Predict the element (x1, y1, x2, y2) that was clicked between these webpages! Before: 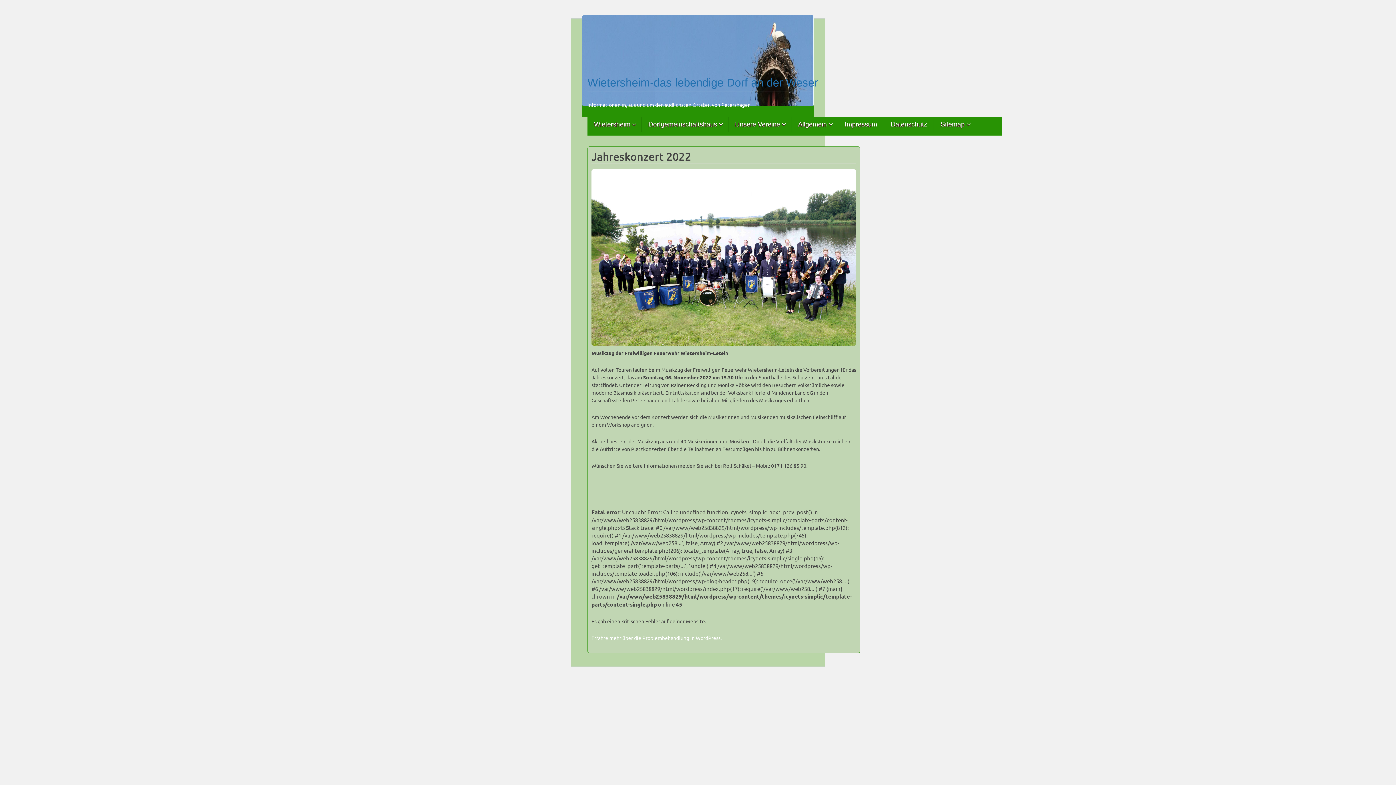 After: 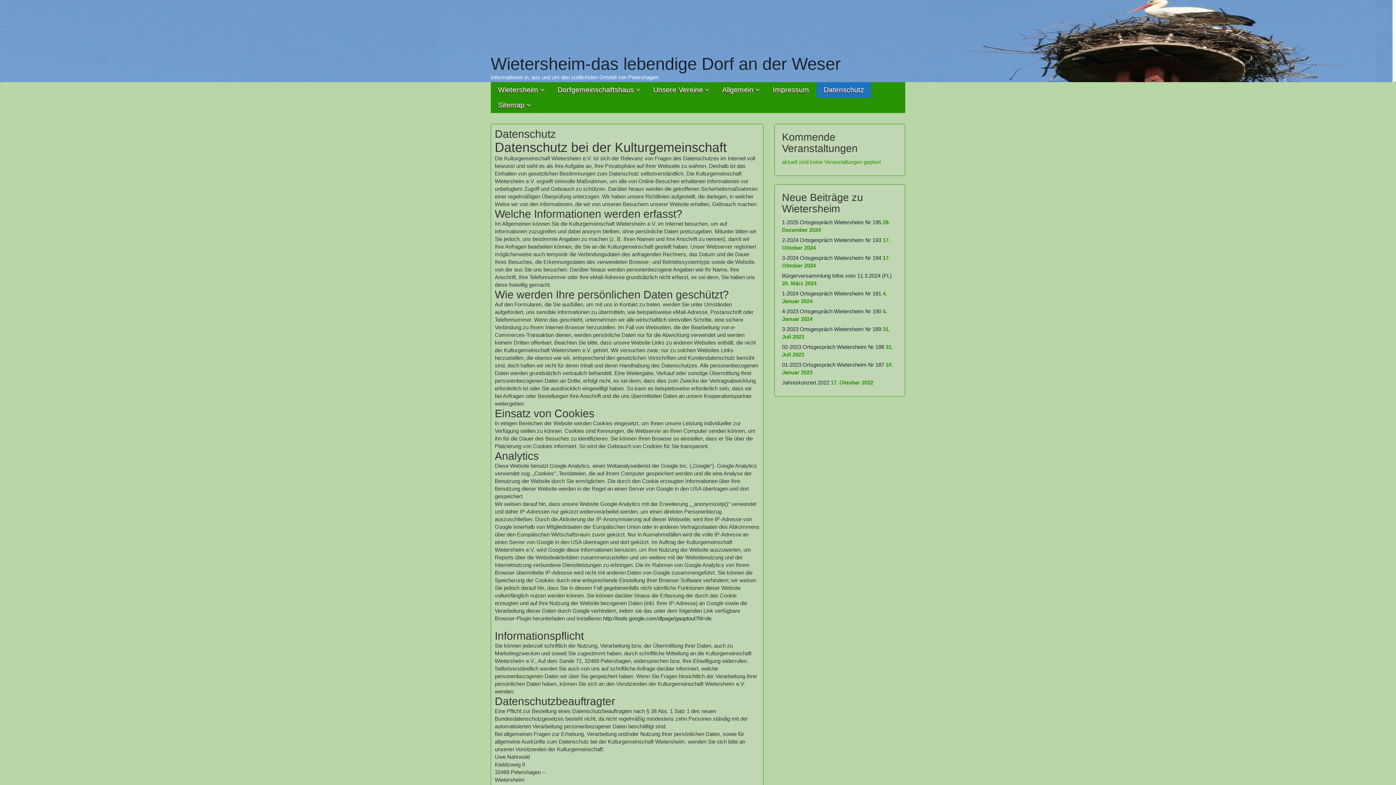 Action: label: Datenschutz bbox: (884, 117, 933, 131)